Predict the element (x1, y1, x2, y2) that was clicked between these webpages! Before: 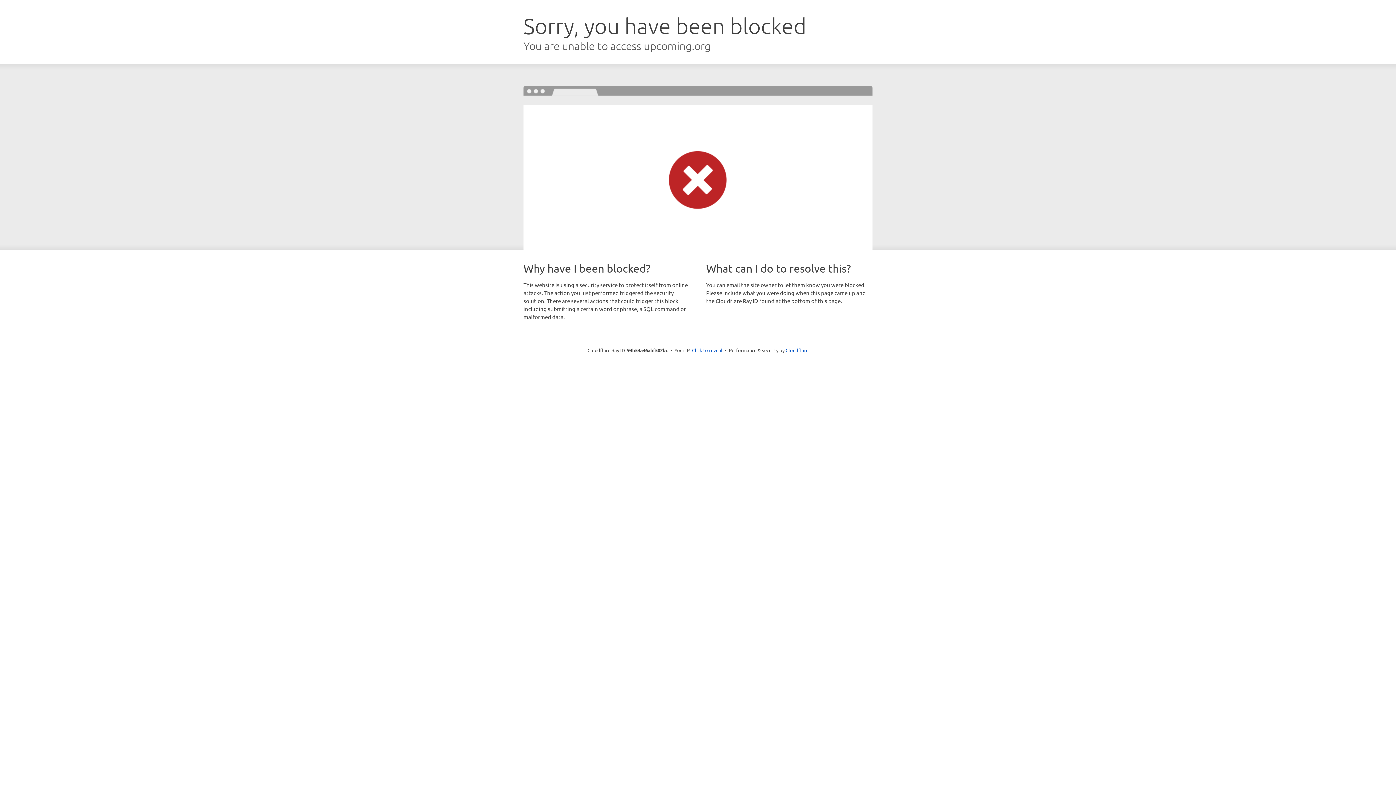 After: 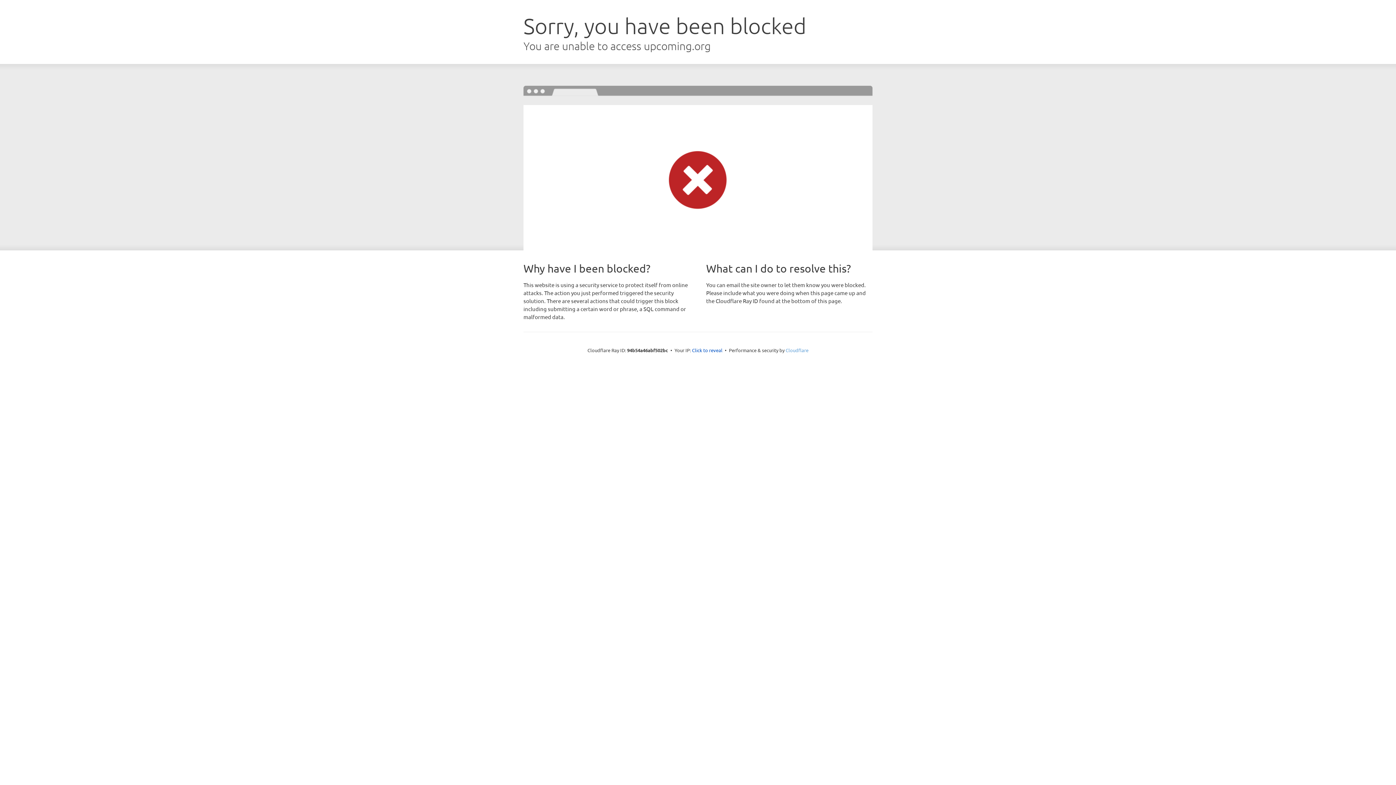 Action: label: Cloudflare bbox: (785, 347, 808, 353)